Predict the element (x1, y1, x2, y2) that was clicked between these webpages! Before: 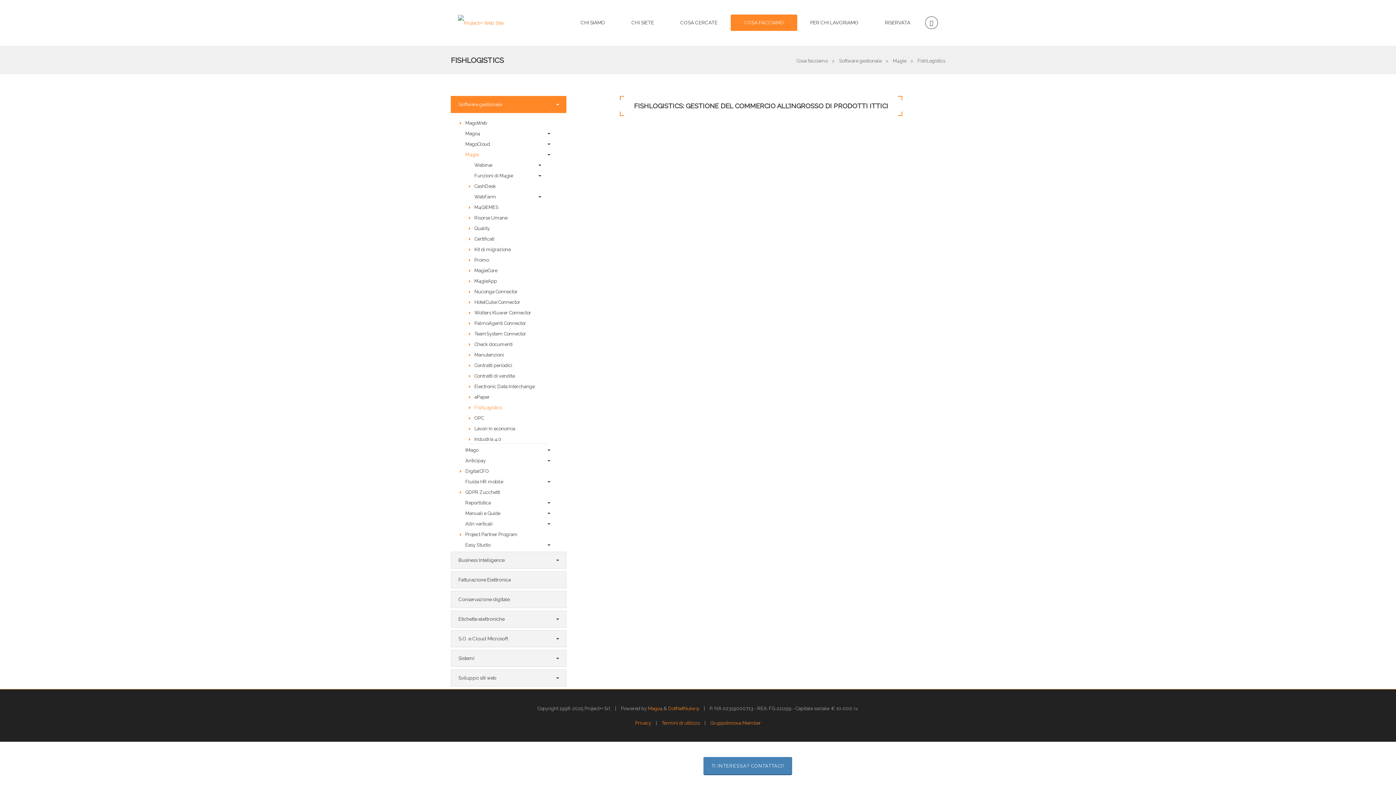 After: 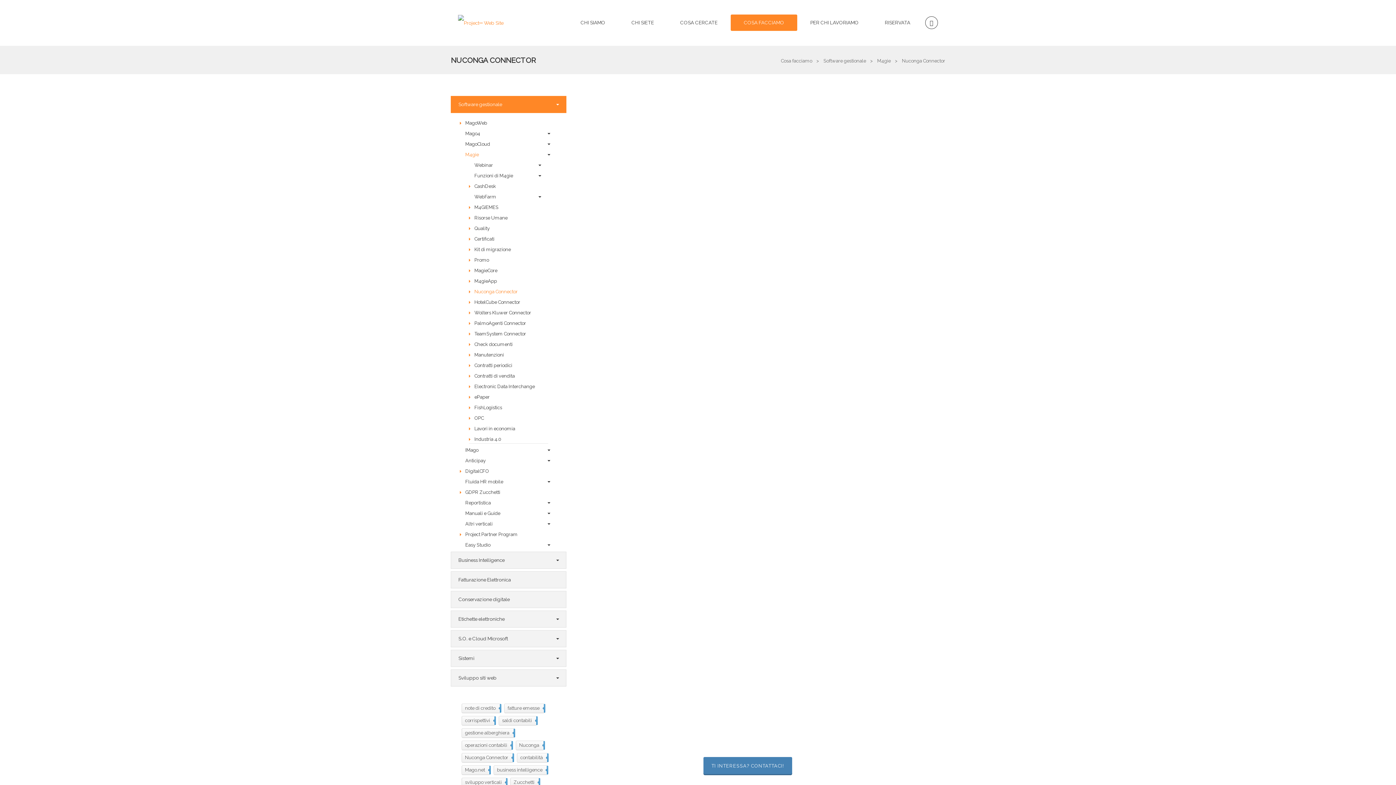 Action: bbox: (469, 288, 548, 296) label: Nuconga Connector